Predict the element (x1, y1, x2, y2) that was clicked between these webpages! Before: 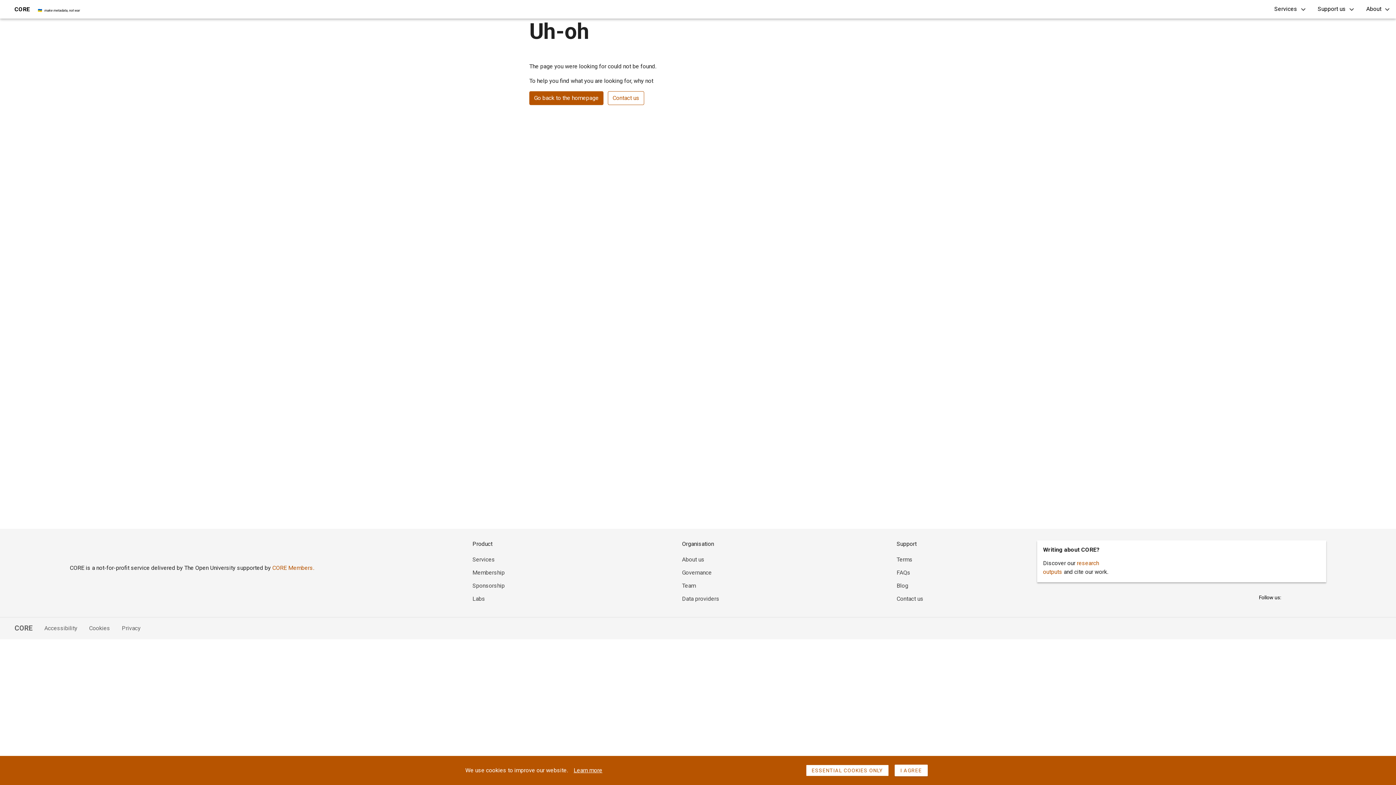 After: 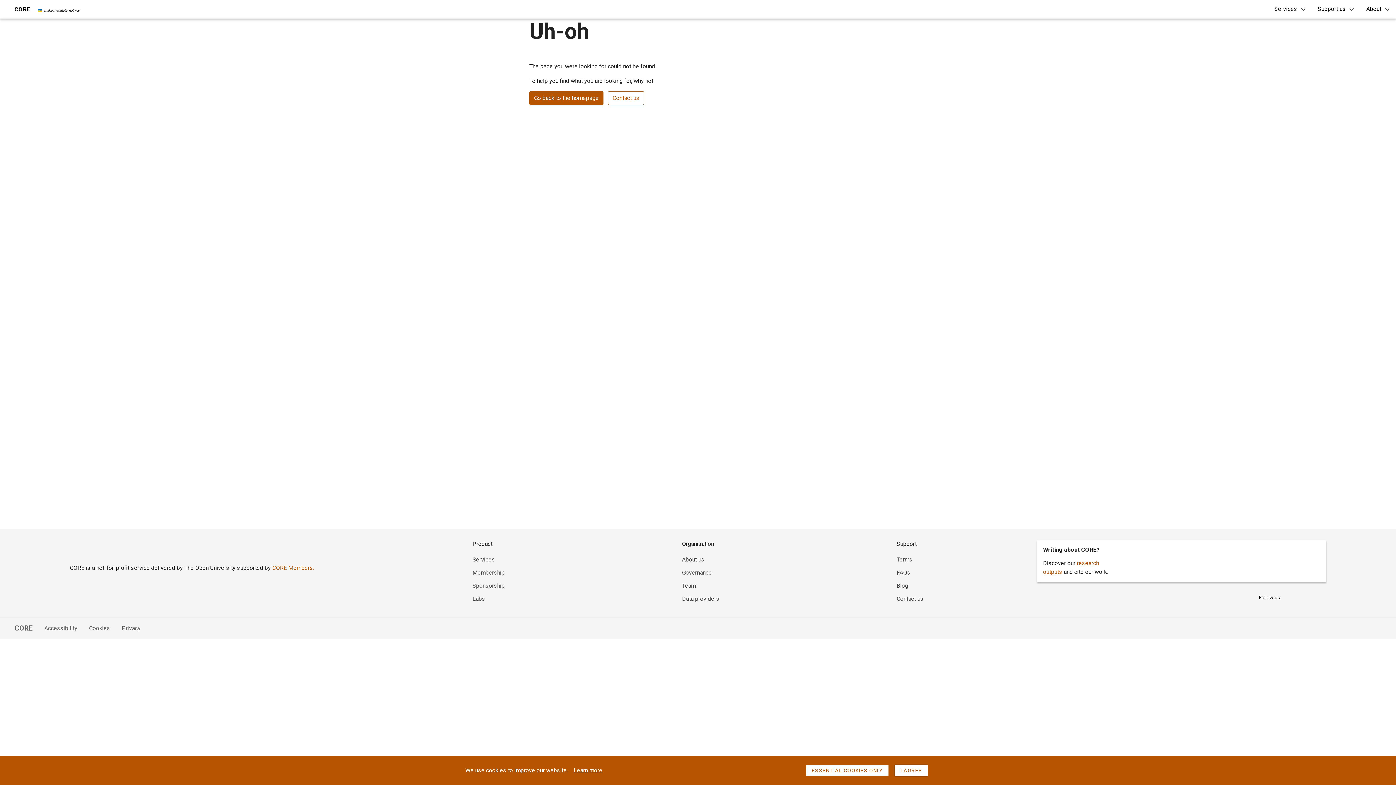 Action: bbox: (32, 624, 77, 633) label: Accessibility